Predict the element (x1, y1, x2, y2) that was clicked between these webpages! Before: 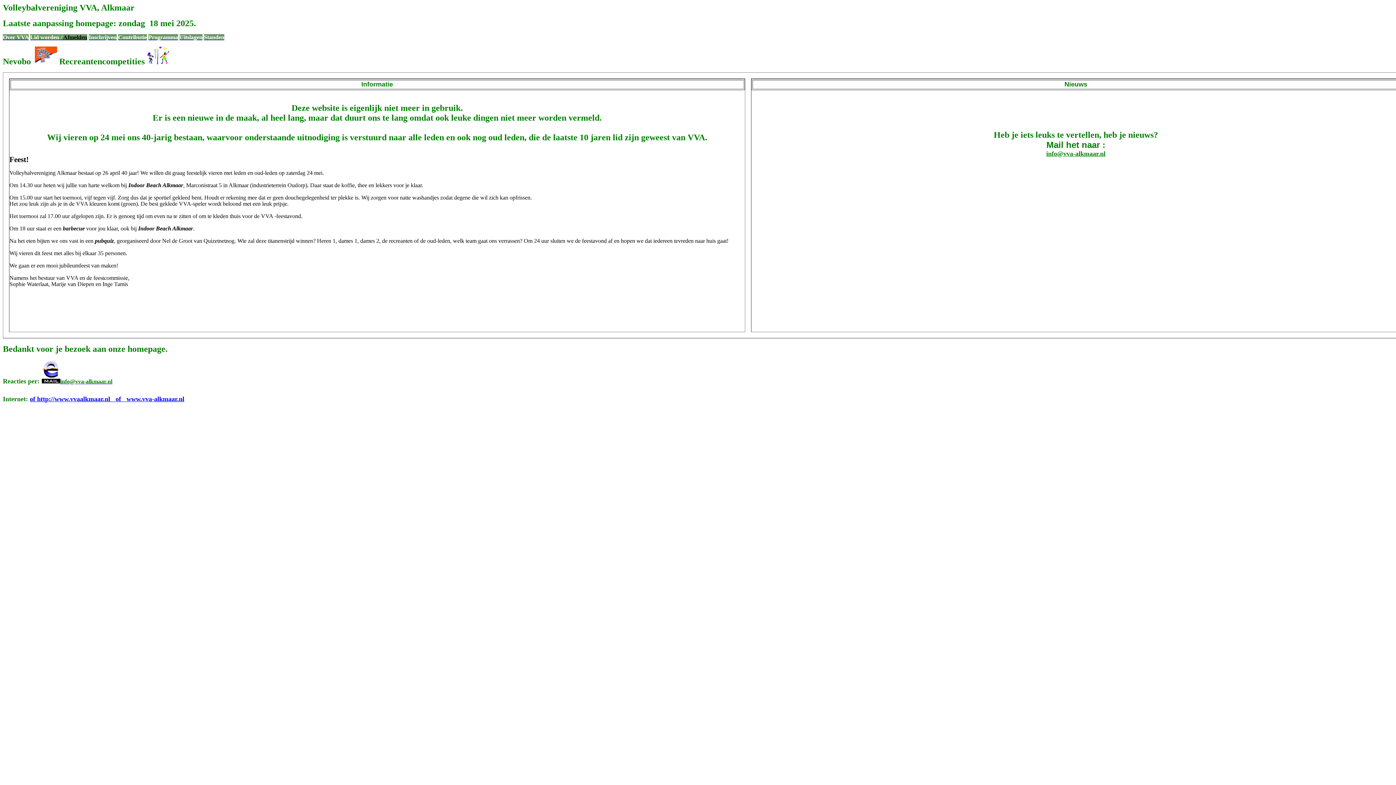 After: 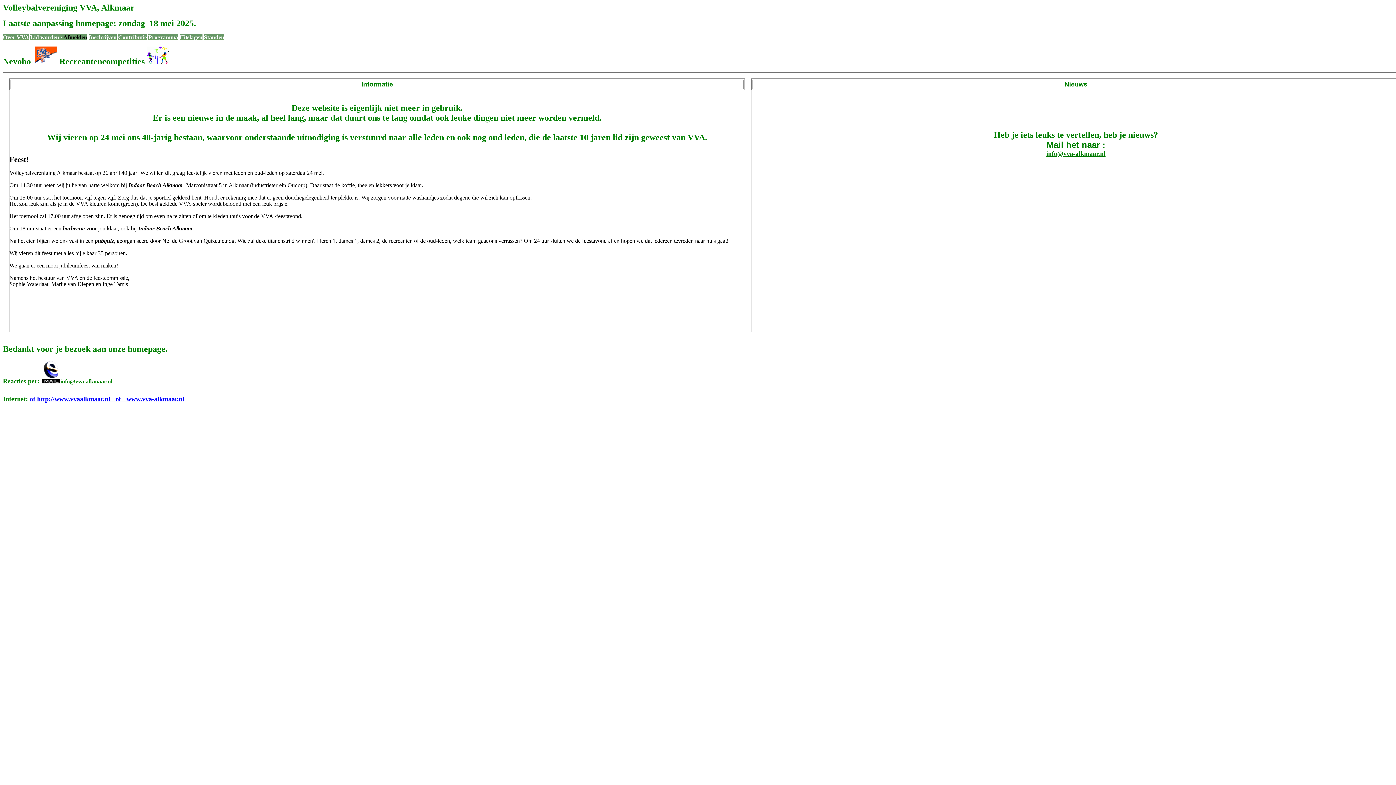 Action: bbox: (34, 56, 57, 66)